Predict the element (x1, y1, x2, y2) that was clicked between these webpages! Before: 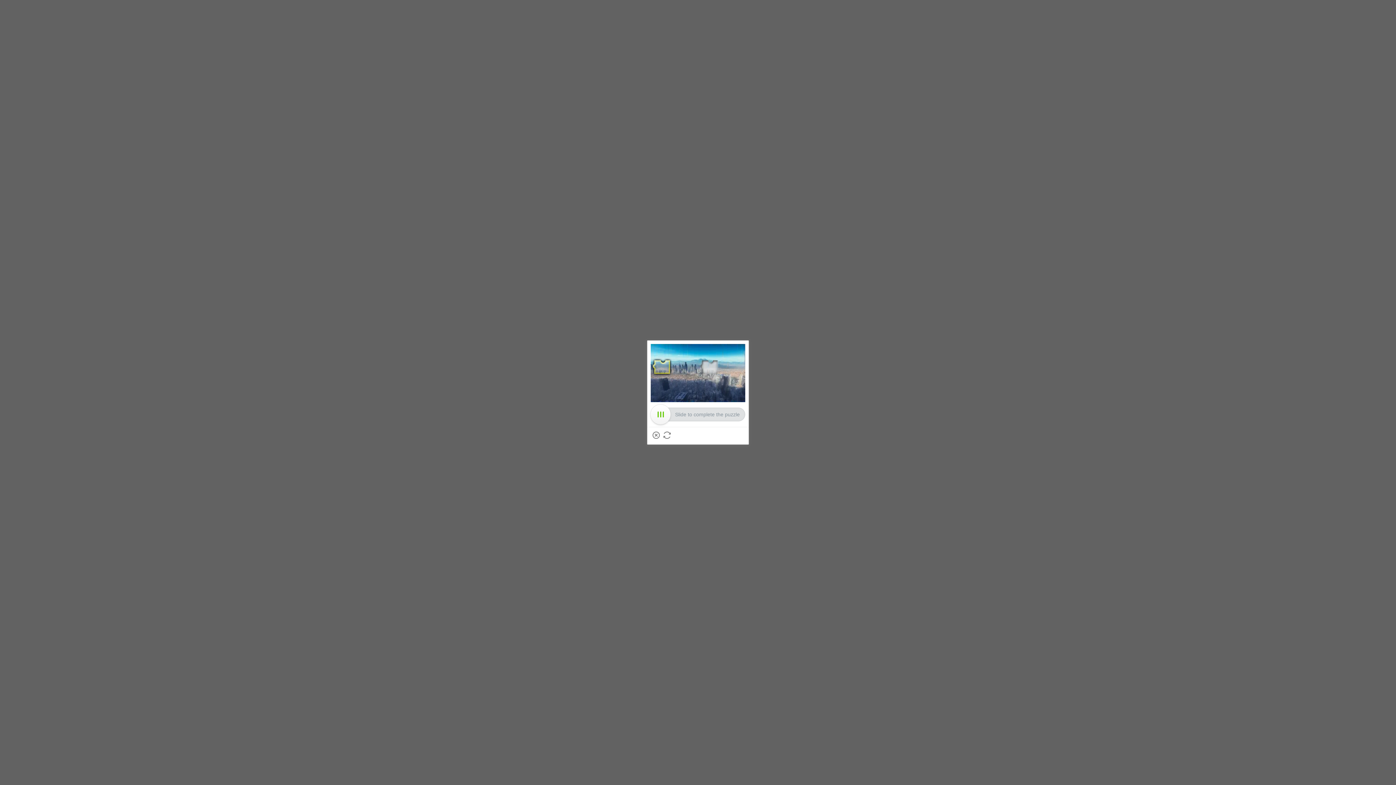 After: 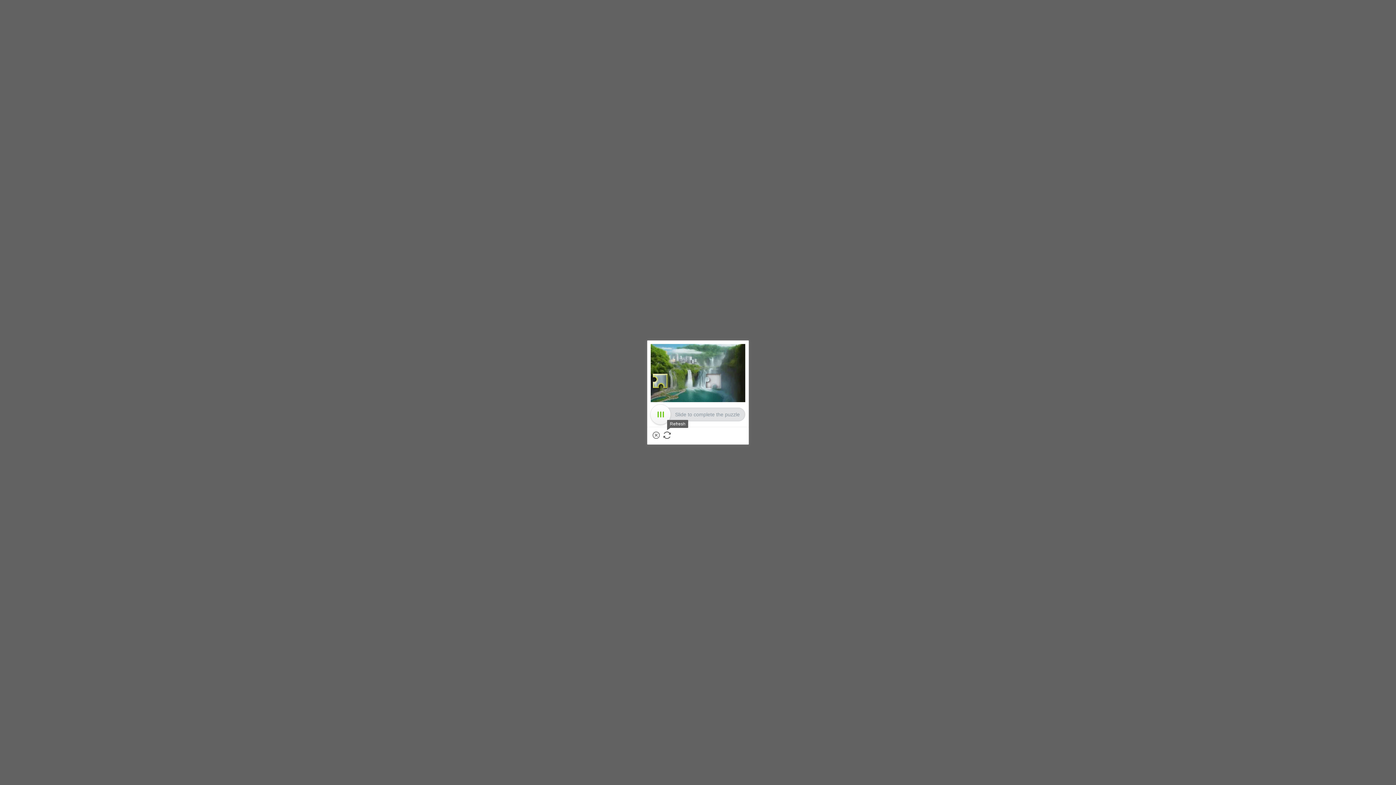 Action: bbox: (663, 431, 670, 439) label: Refresh